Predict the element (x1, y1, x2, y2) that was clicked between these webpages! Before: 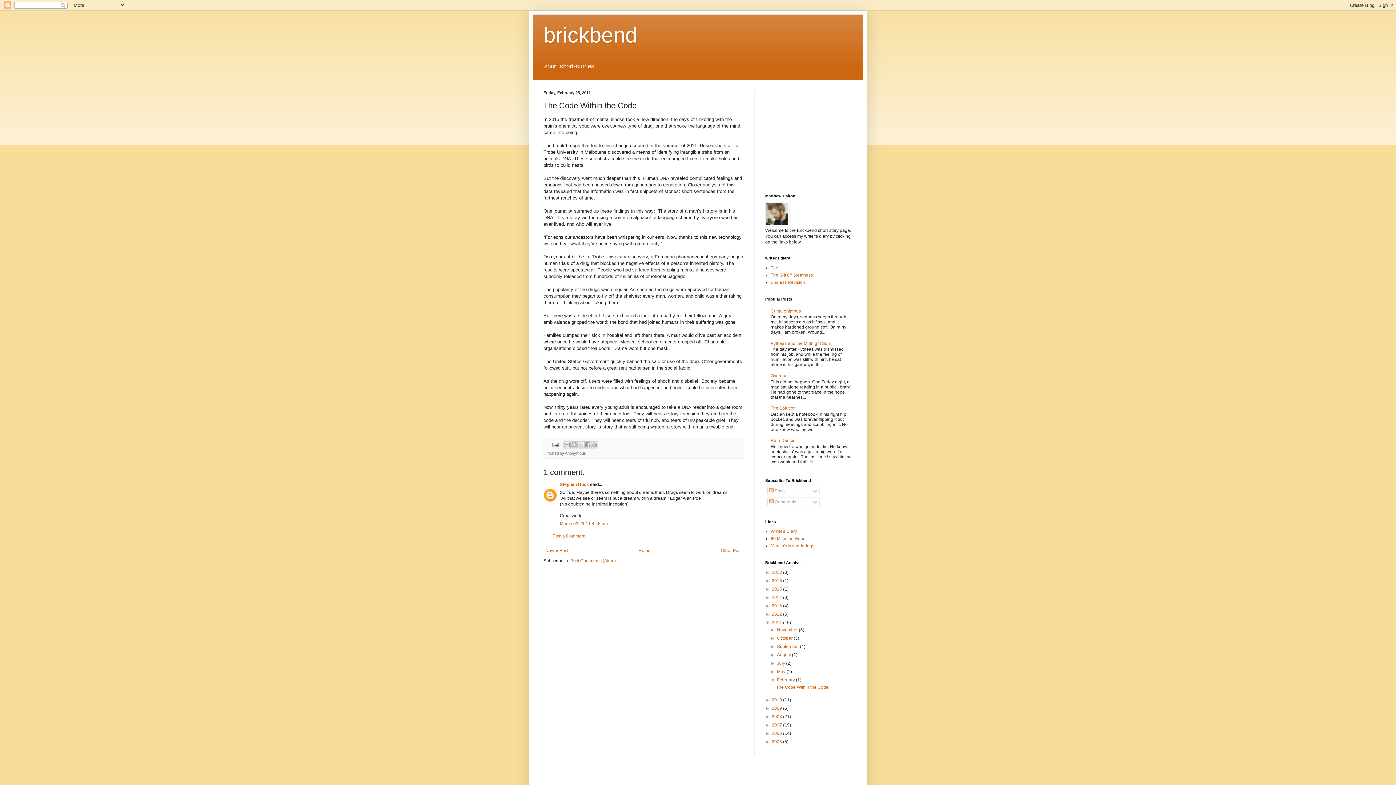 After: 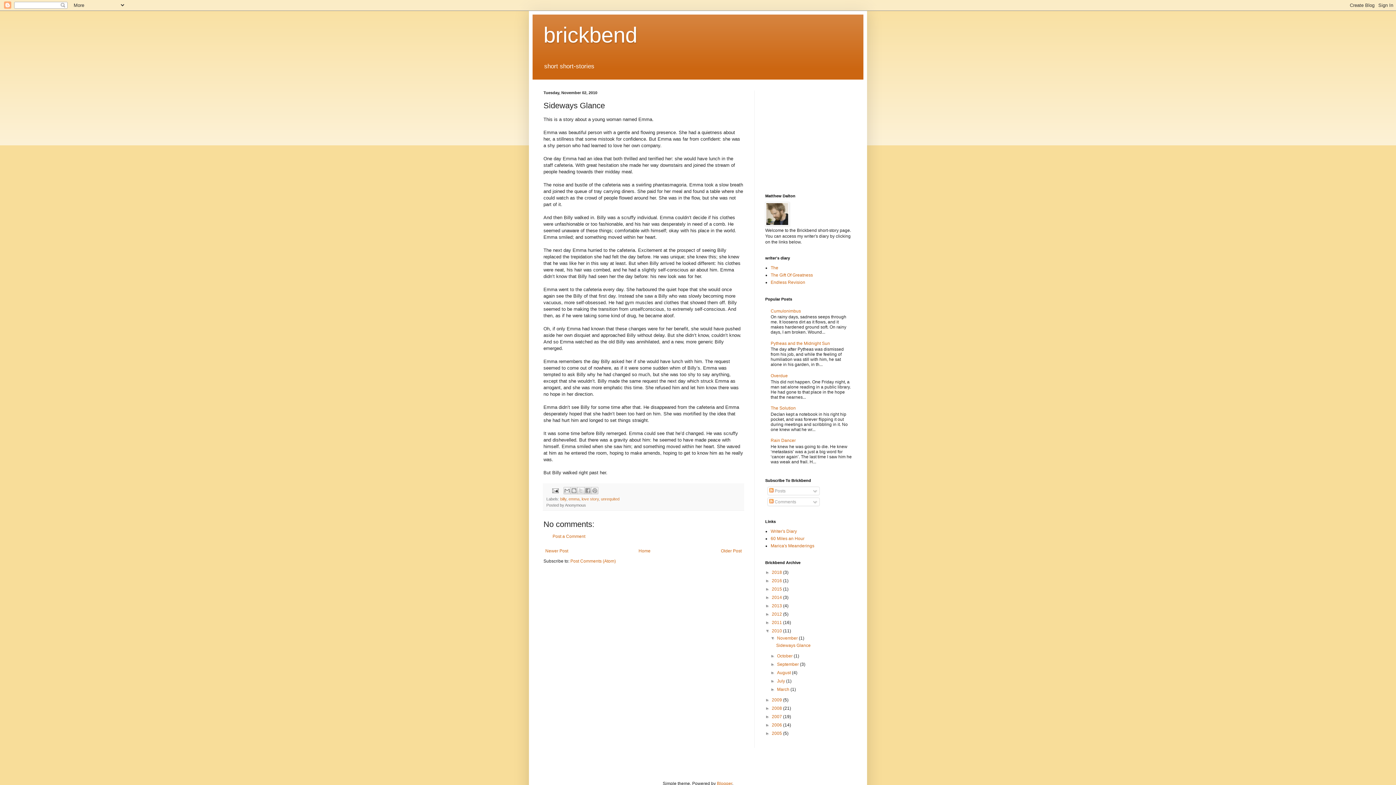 Action: bbox: (719, 546, 743, 555) label: Older Post